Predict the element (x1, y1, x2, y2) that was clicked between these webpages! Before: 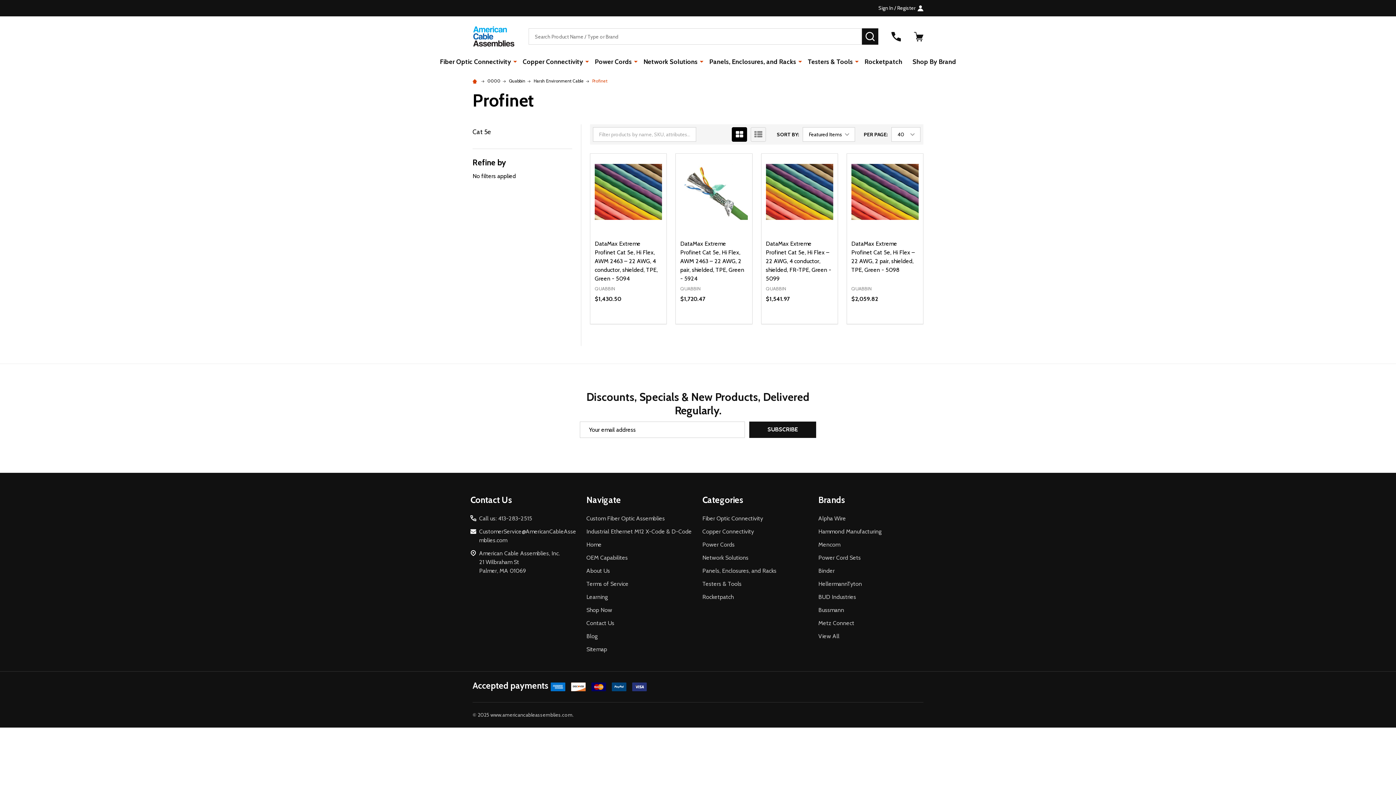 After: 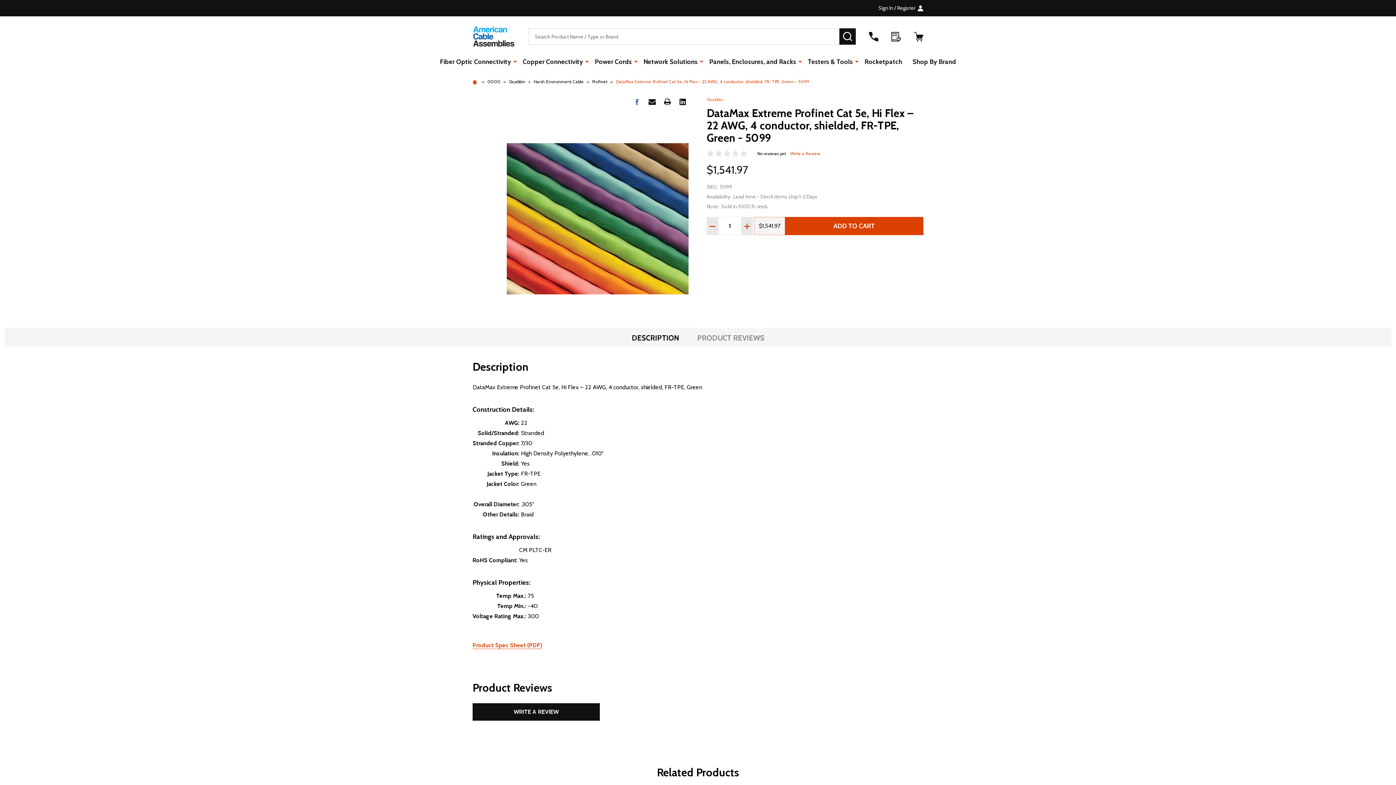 Action: label: DataMax Extreme Profinet Cat 5e, Hi Flex – 22 AWG, 4 conductor, shielded, FR-TPE, Green - 5099 bbox: (766, 240, 831, 282)